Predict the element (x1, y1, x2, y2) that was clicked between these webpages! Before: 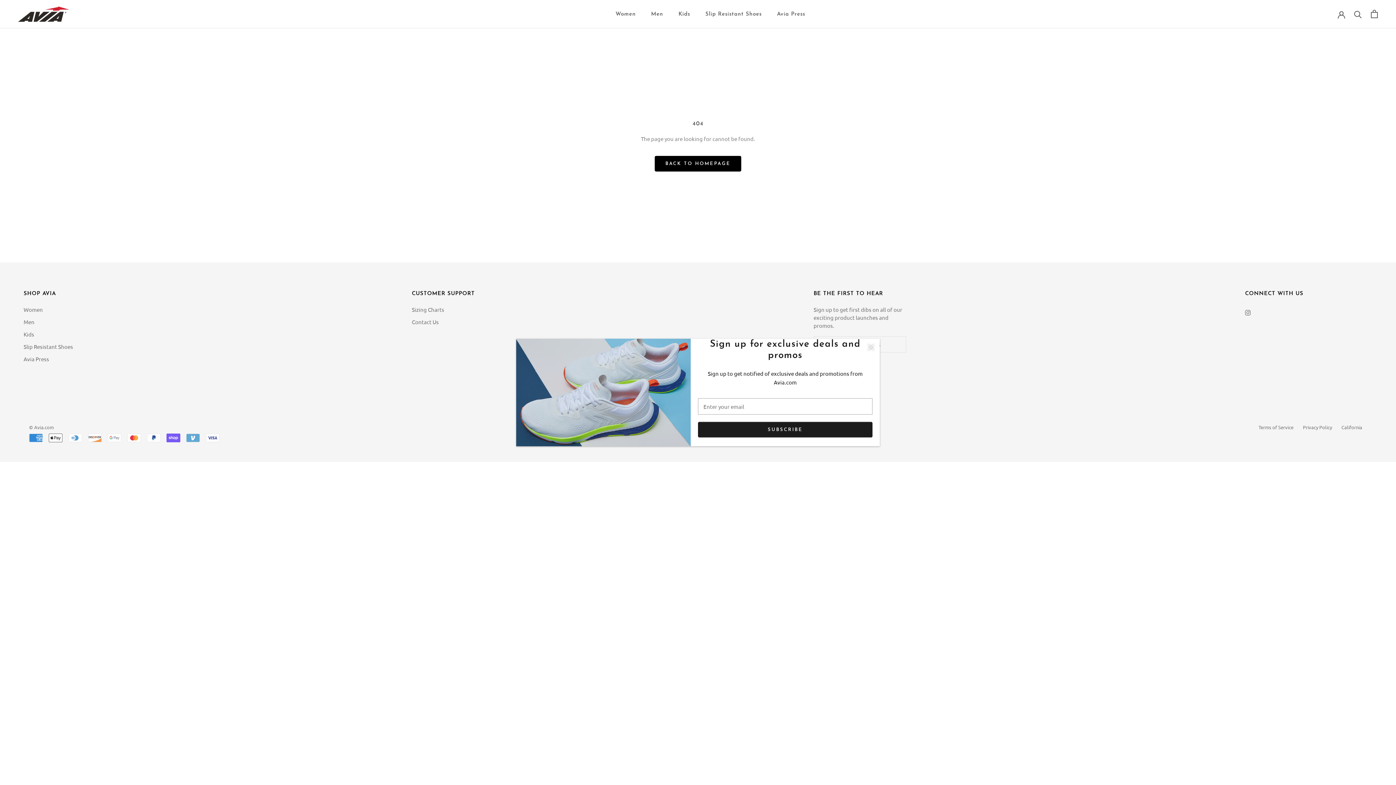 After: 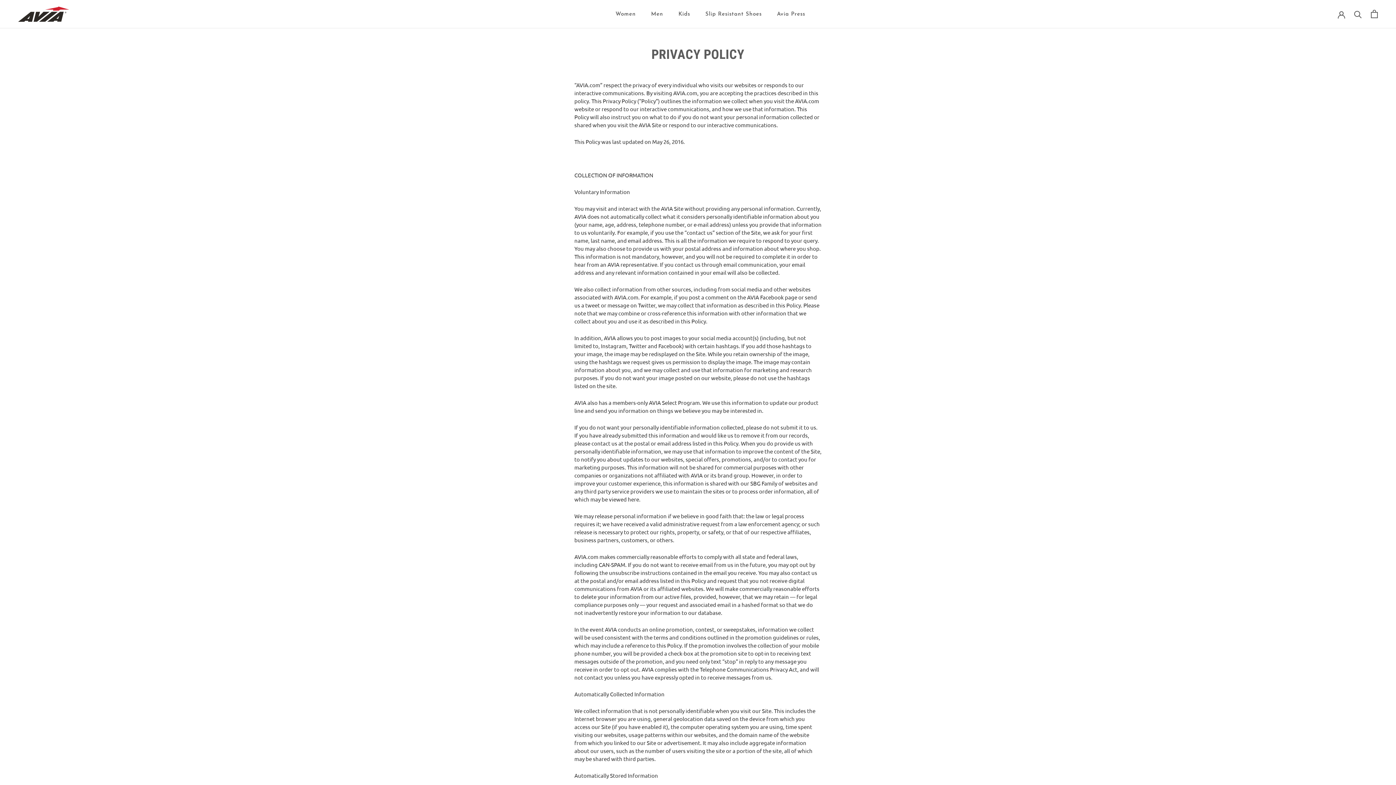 Action: label: Privacy Policy bbox: (1303, 424, 1332, 430)